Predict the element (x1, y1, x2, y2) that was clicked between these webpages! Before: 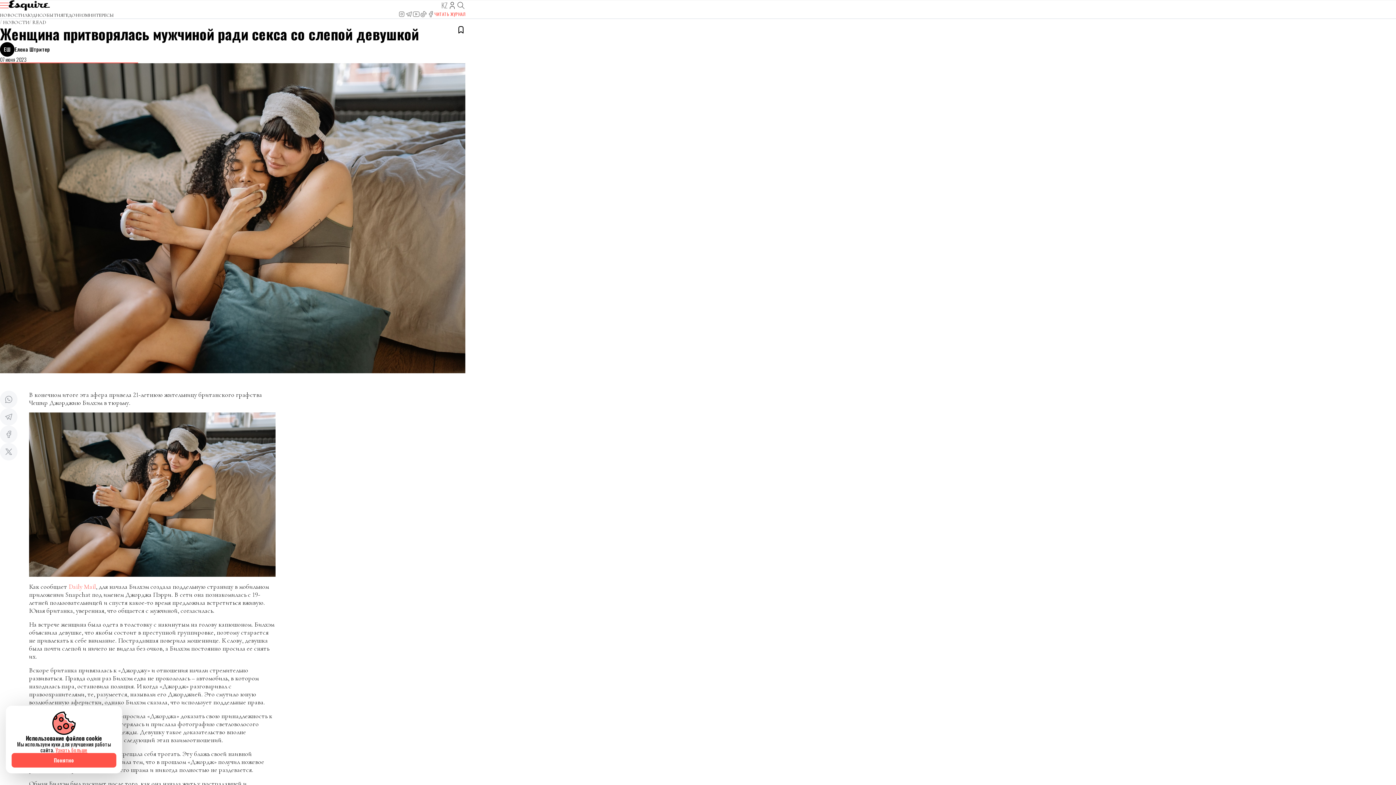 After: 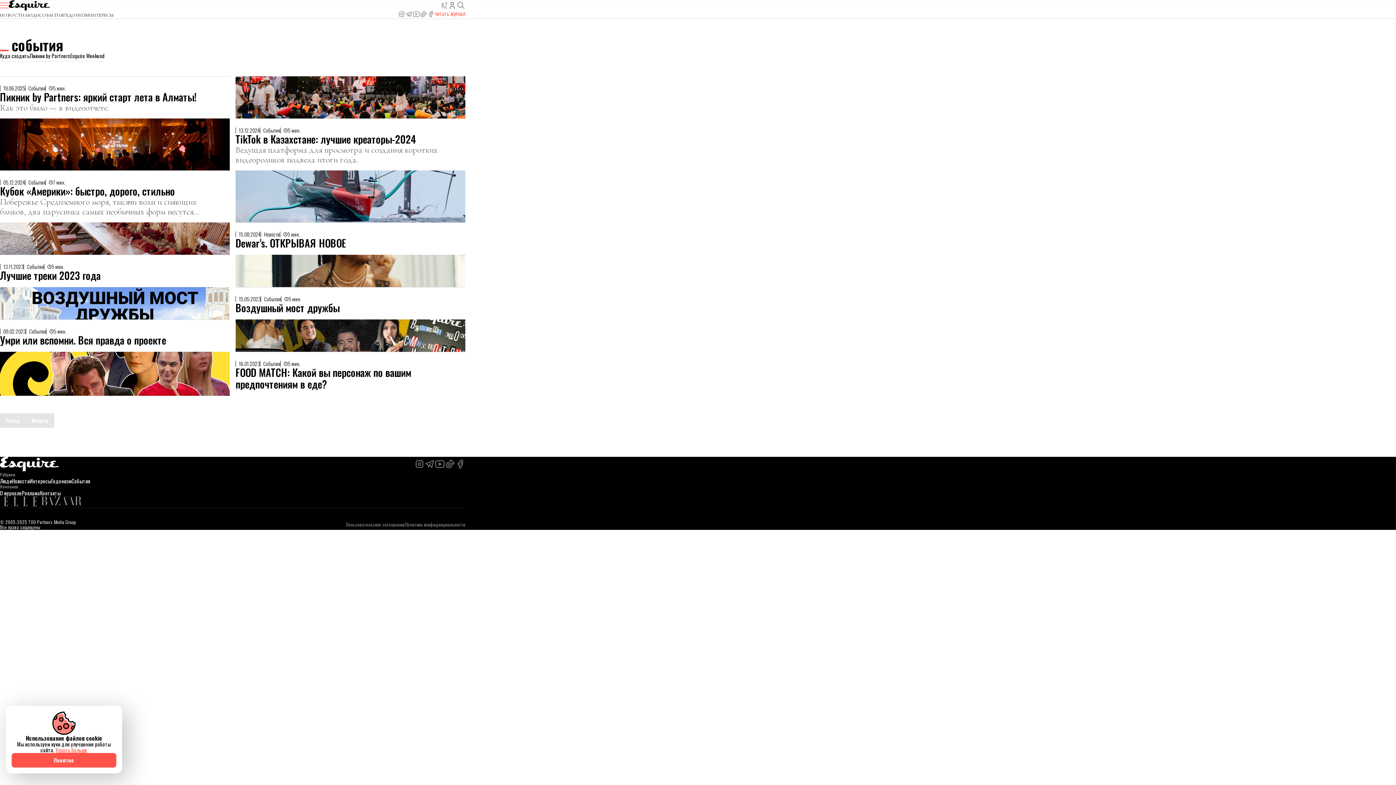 Action: bbox: (39, 12, 63, 18) label: СОБЫТИЯ